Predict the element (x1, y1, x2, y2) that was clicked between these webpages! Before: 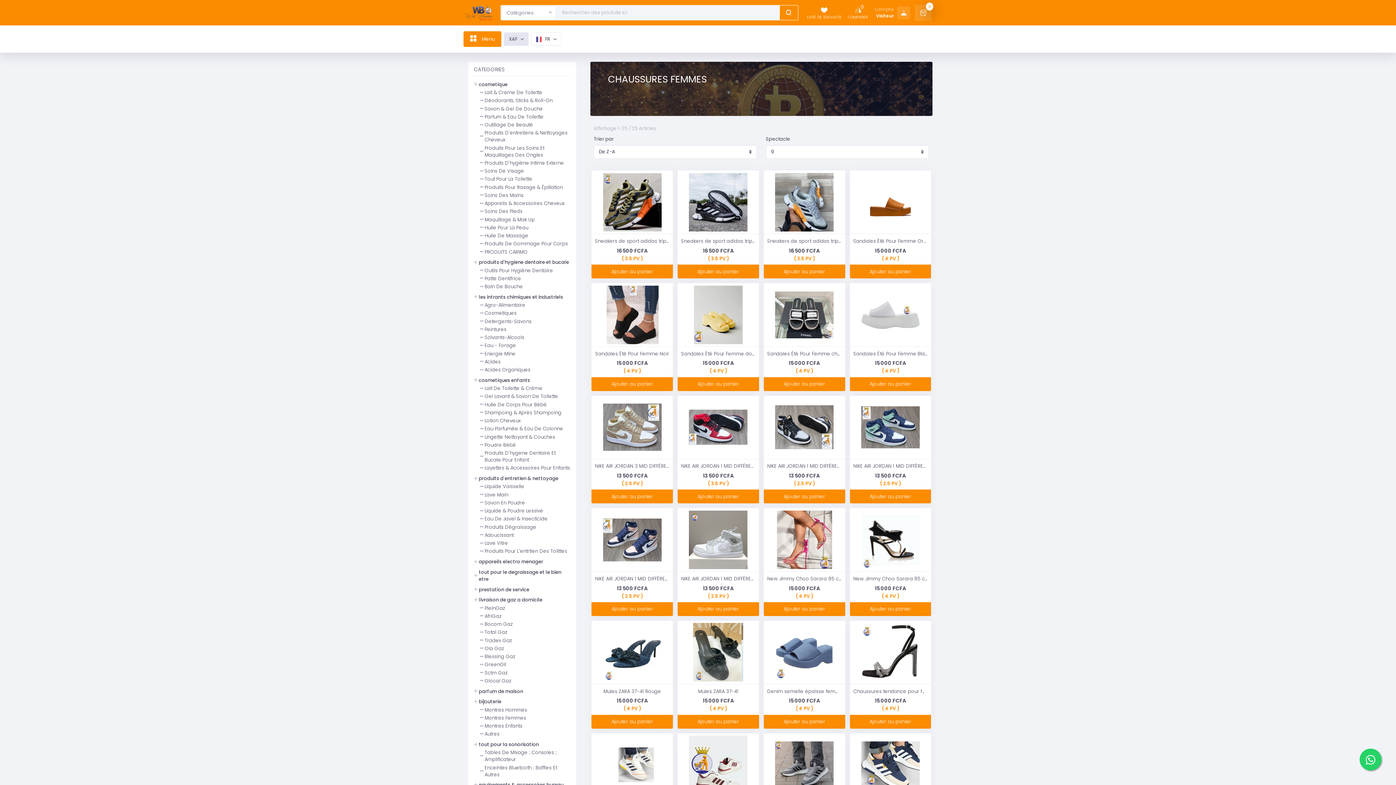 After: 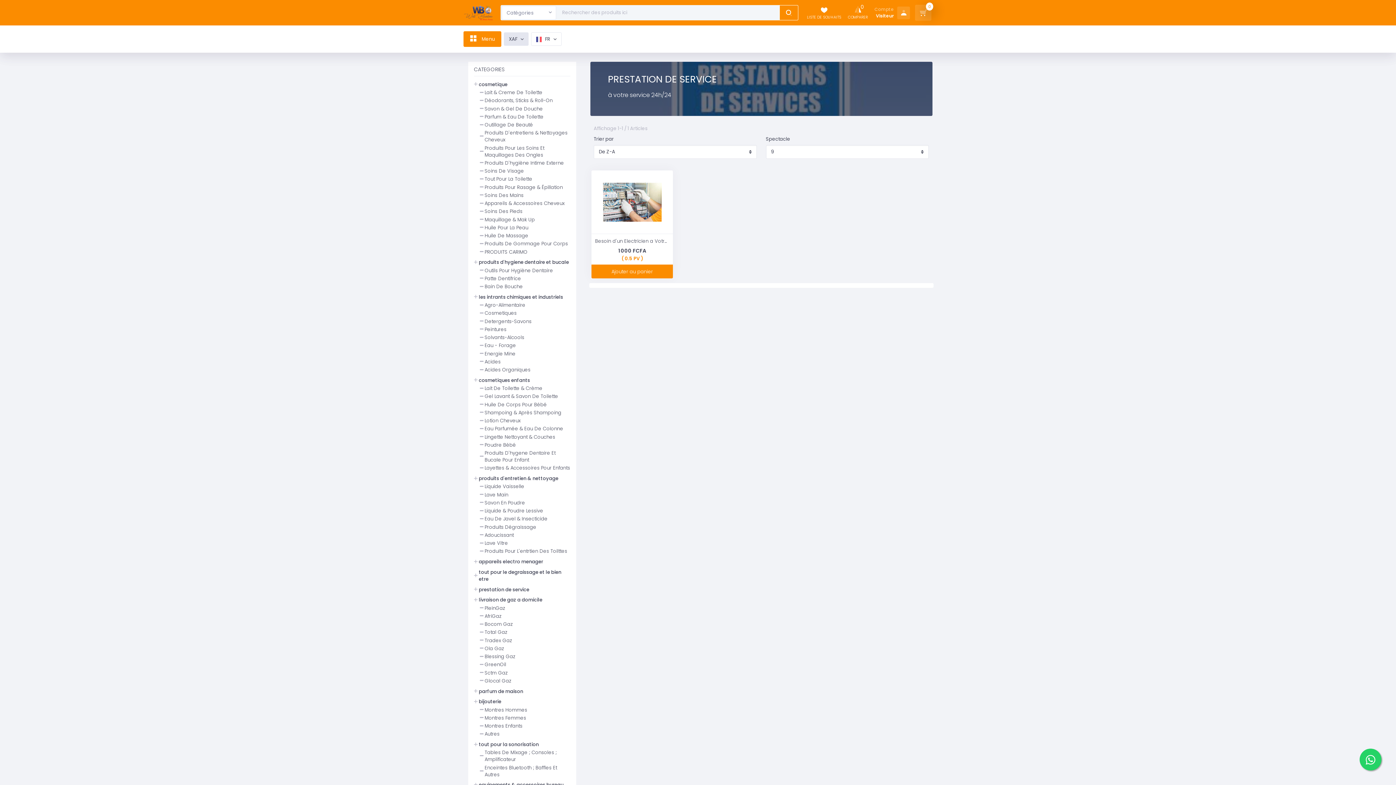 Action: label: prestation de service bbox: (474, 584, 570, 594)